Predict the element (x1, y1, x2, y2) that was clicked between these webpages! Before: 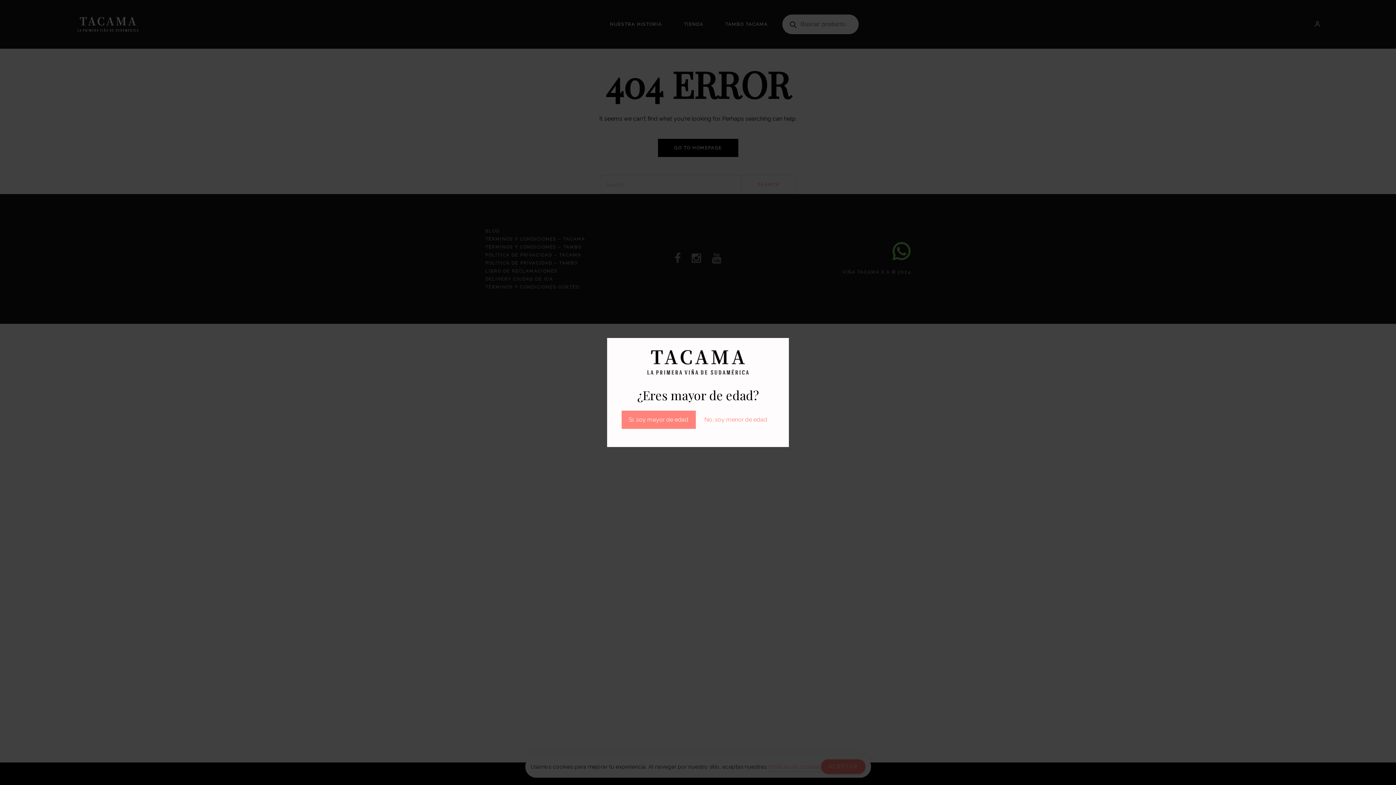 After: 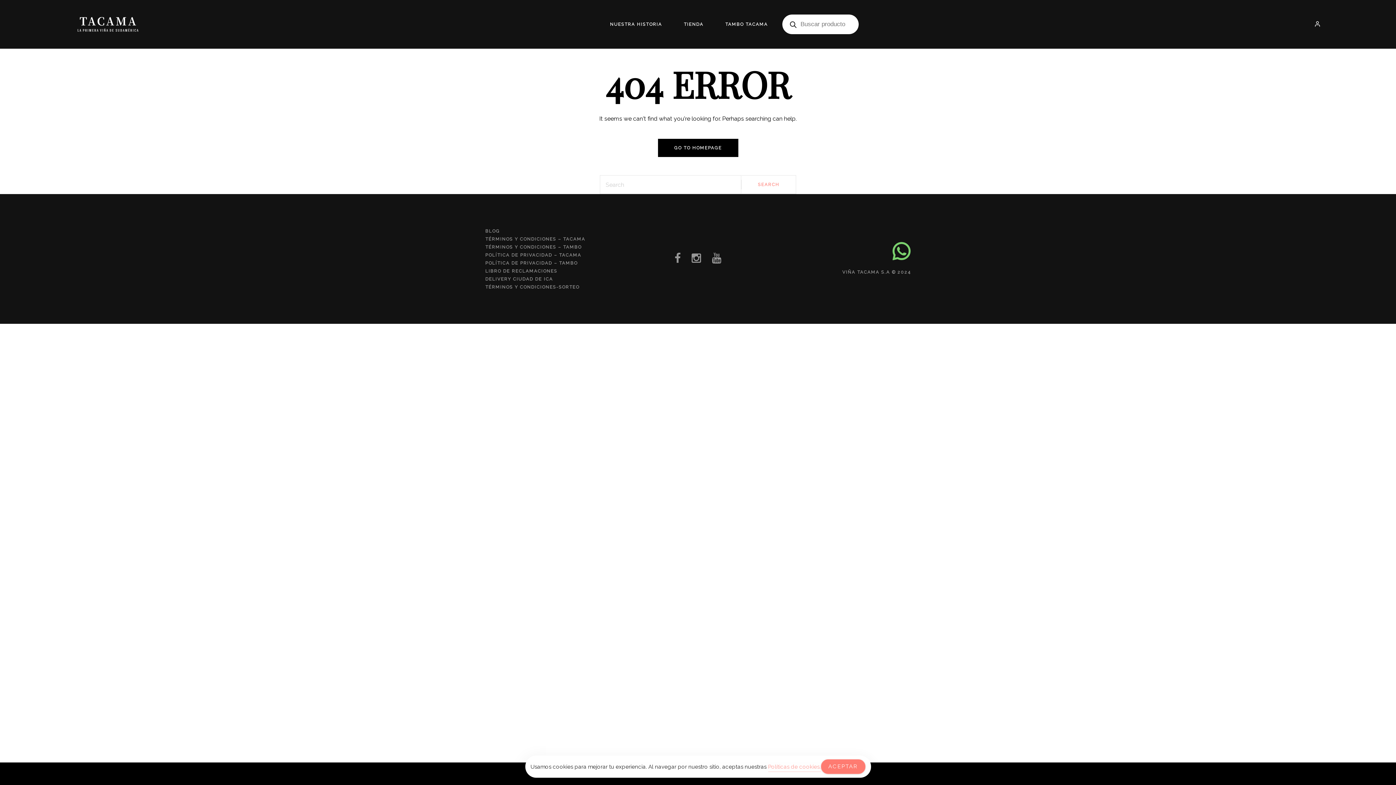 Action: label: Sí, soy mayor de edad bbox: (621, 410, 695, 428)